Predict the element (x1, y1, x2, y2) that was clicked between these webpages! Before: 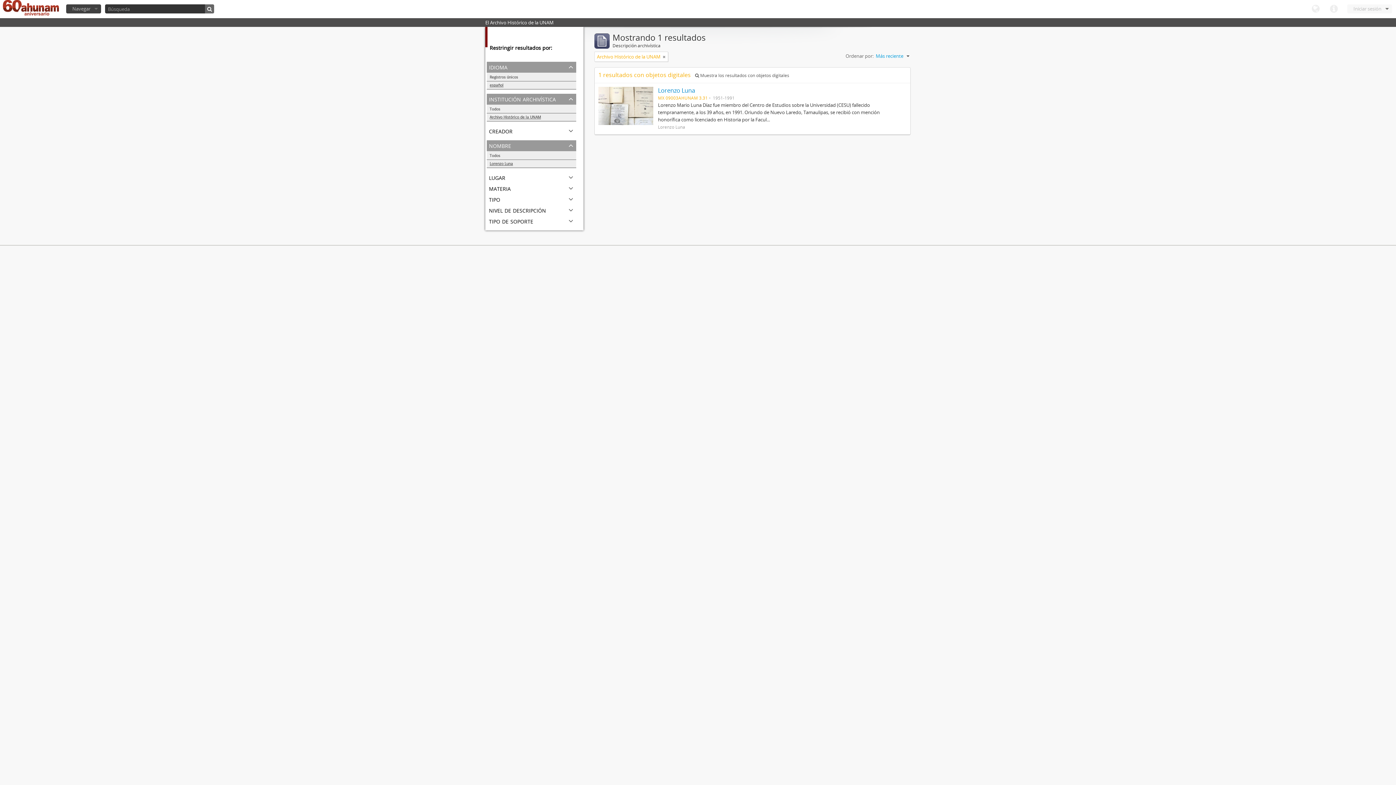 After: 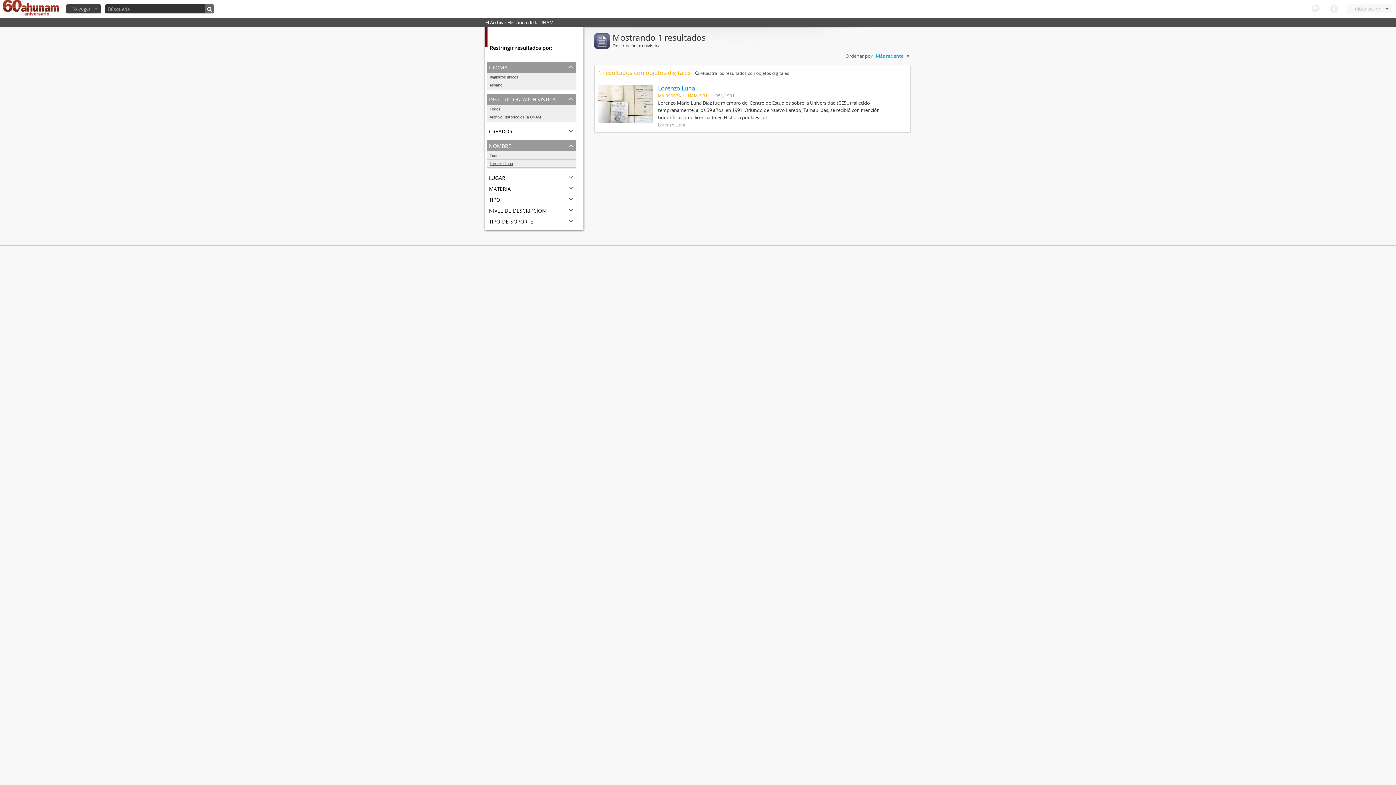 Action: label: Archivo Histórico de la UNAM bbox: (486, 113, 576, 121)